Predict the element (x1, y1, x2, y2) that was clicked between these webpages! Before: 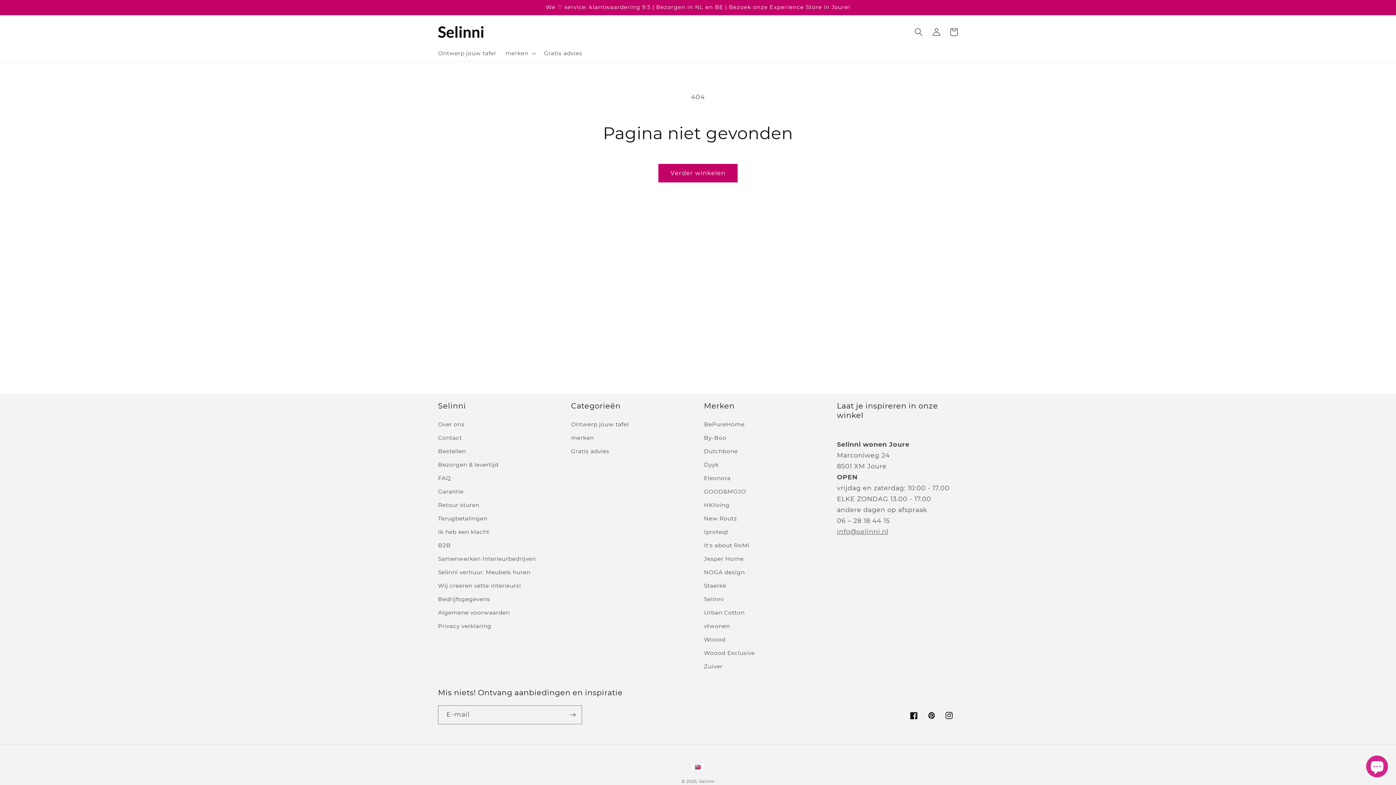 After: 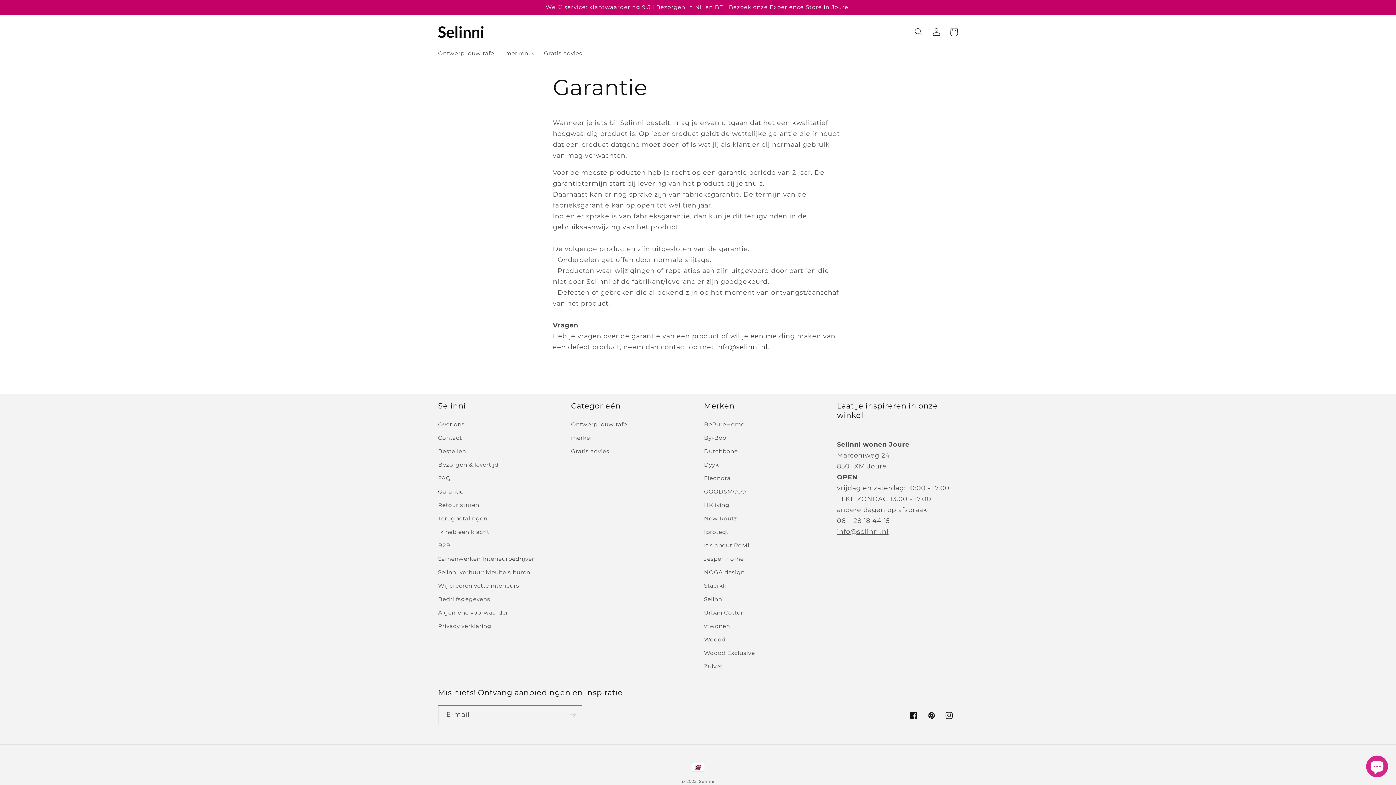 Action: label: Garantie bbox: (438, 485, 463, 498)